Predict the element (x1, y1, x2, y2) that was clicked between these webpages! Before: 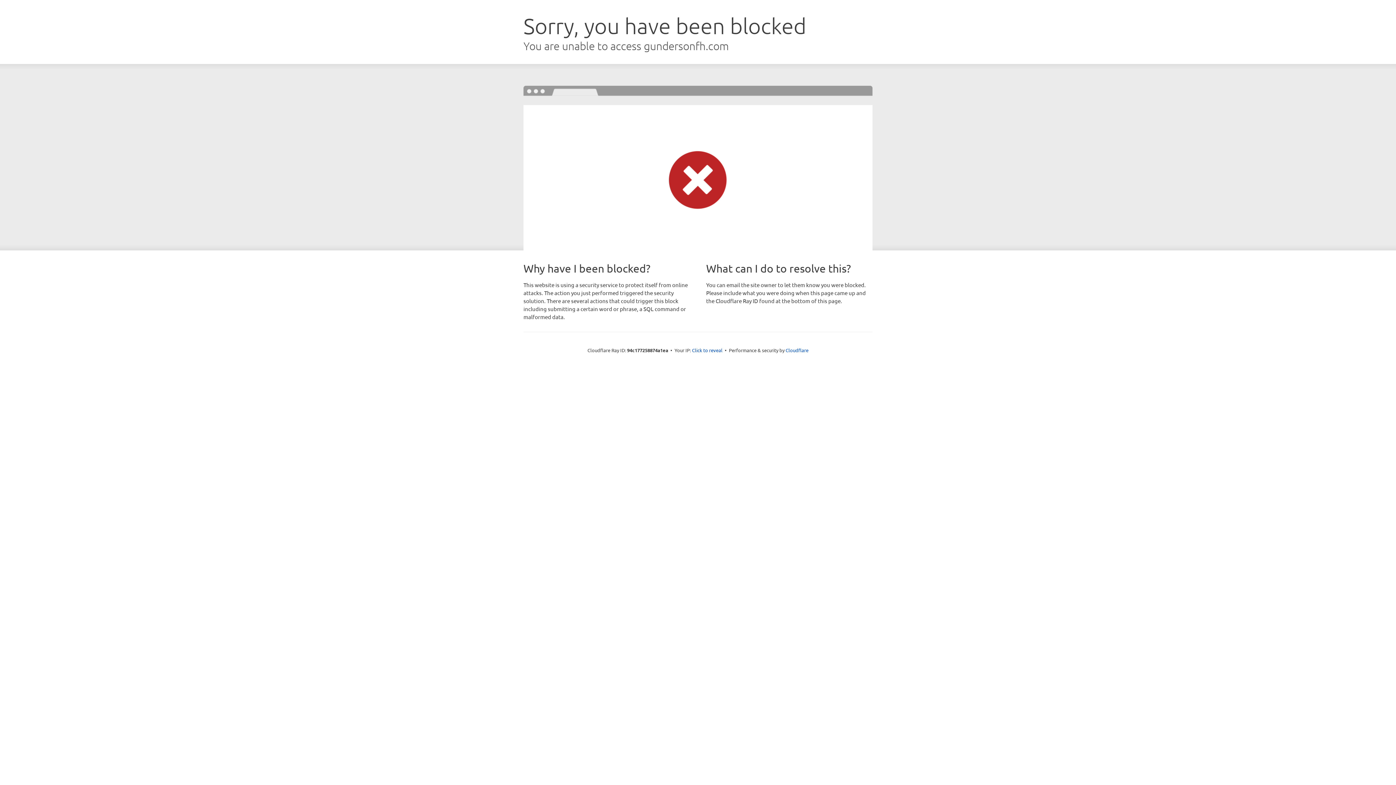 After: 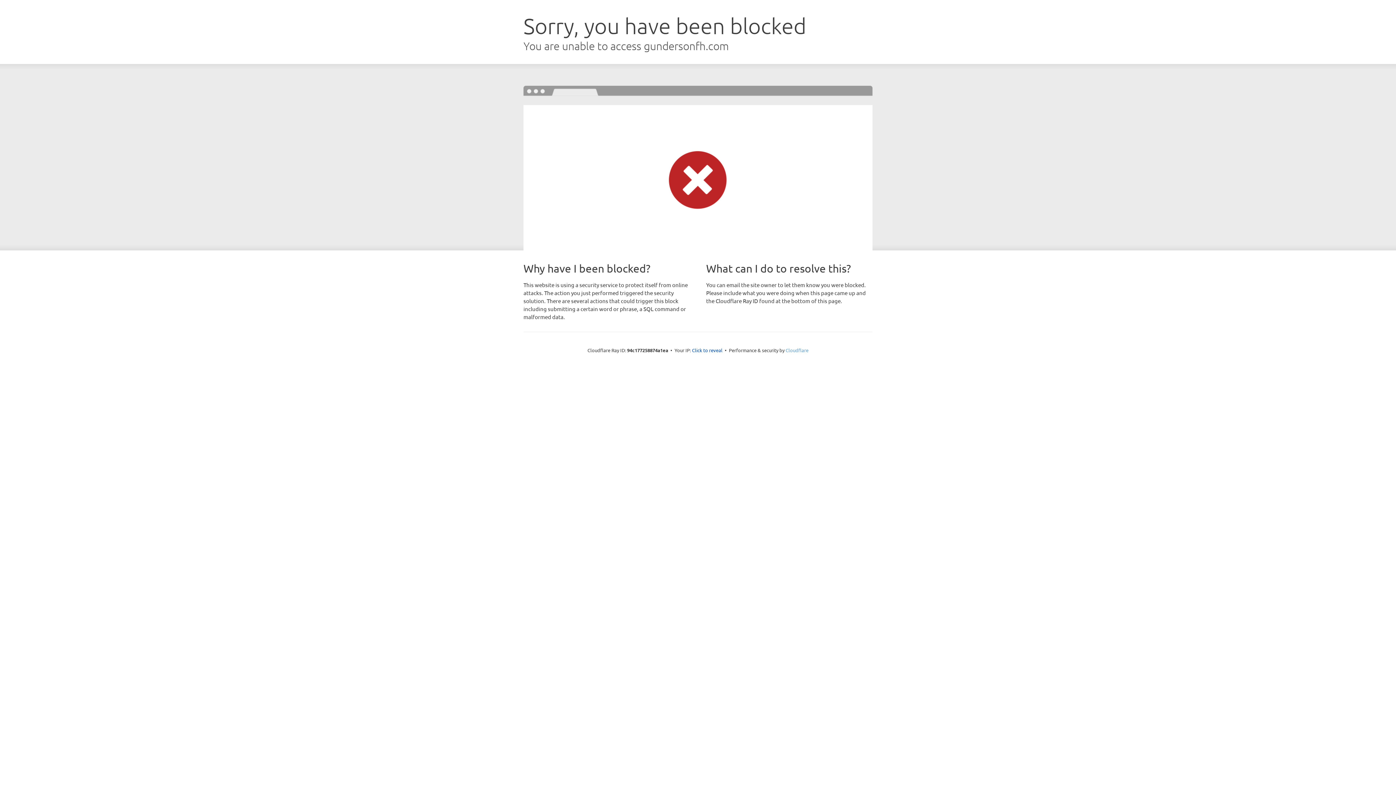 Action: label: Cloudflare bbox: (785, 347, 808, 353)